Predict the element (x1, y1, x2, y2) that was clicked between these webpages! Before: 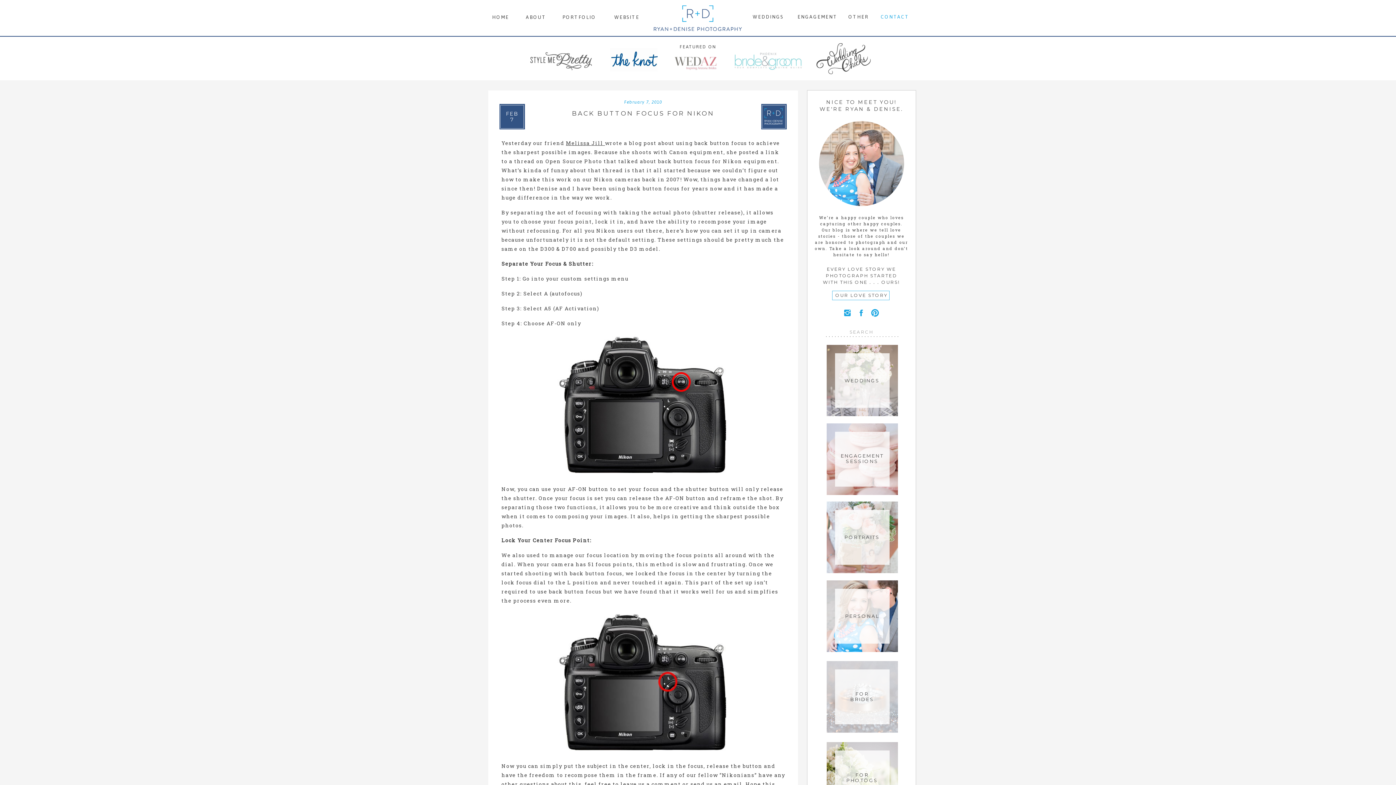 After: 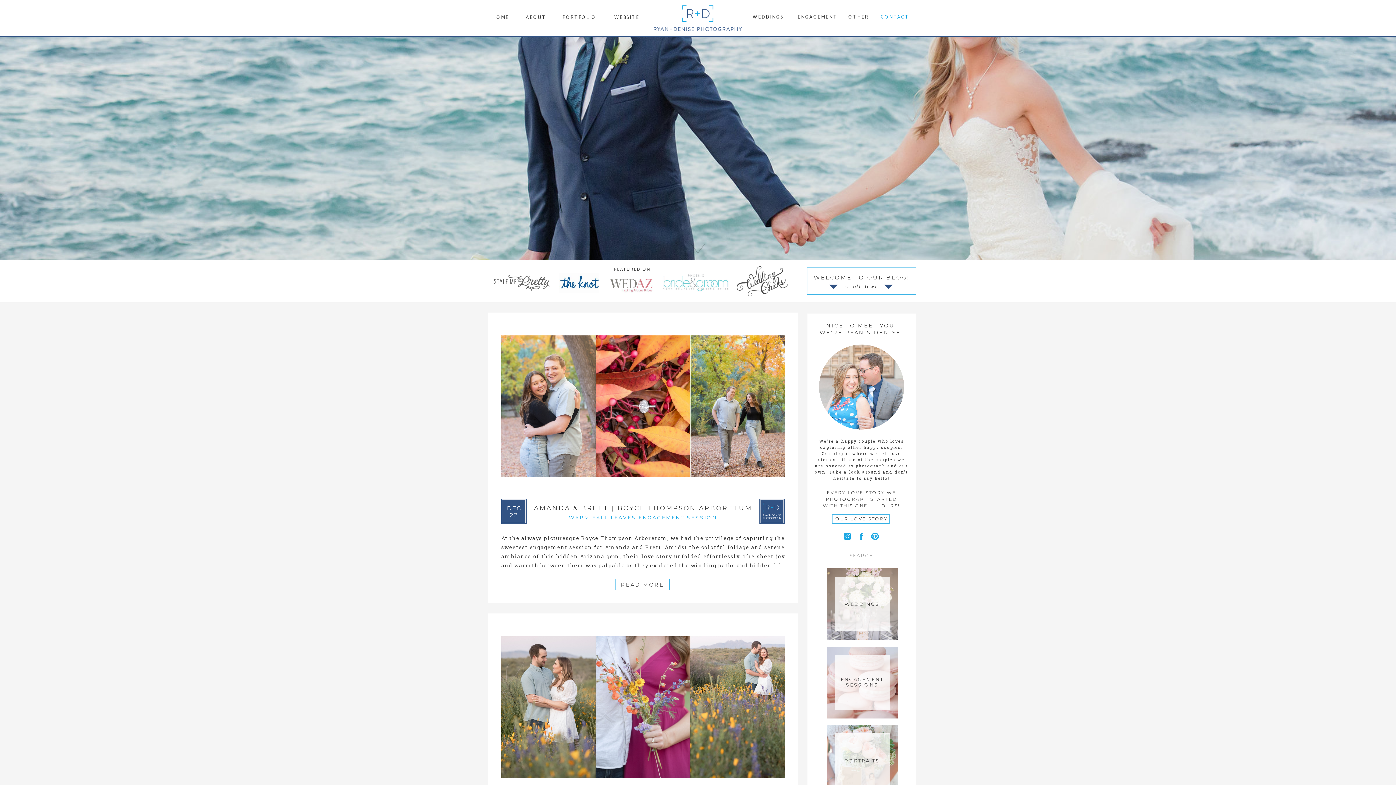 Action: bbox: (836, 453, 888, 465) label: ENGAGEMENT
SESSIONS